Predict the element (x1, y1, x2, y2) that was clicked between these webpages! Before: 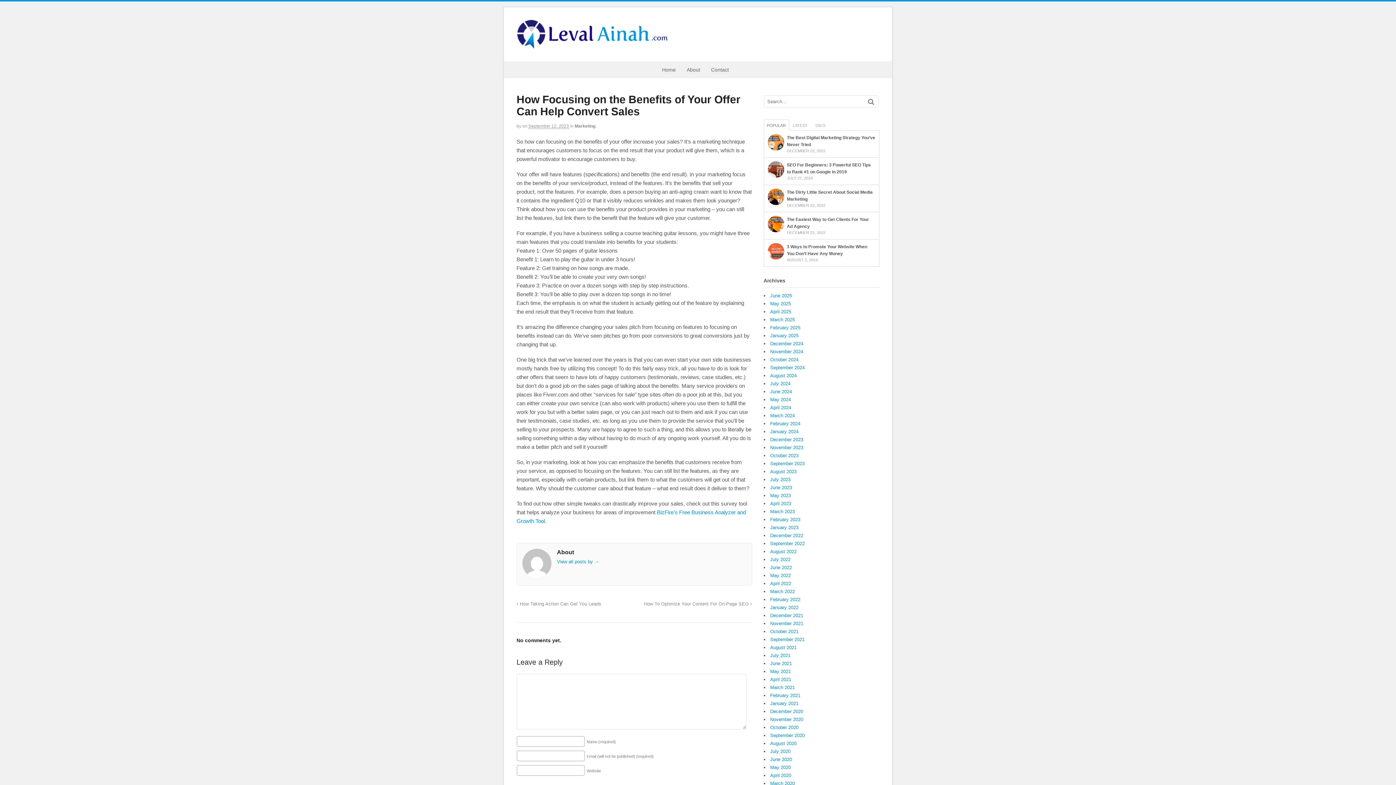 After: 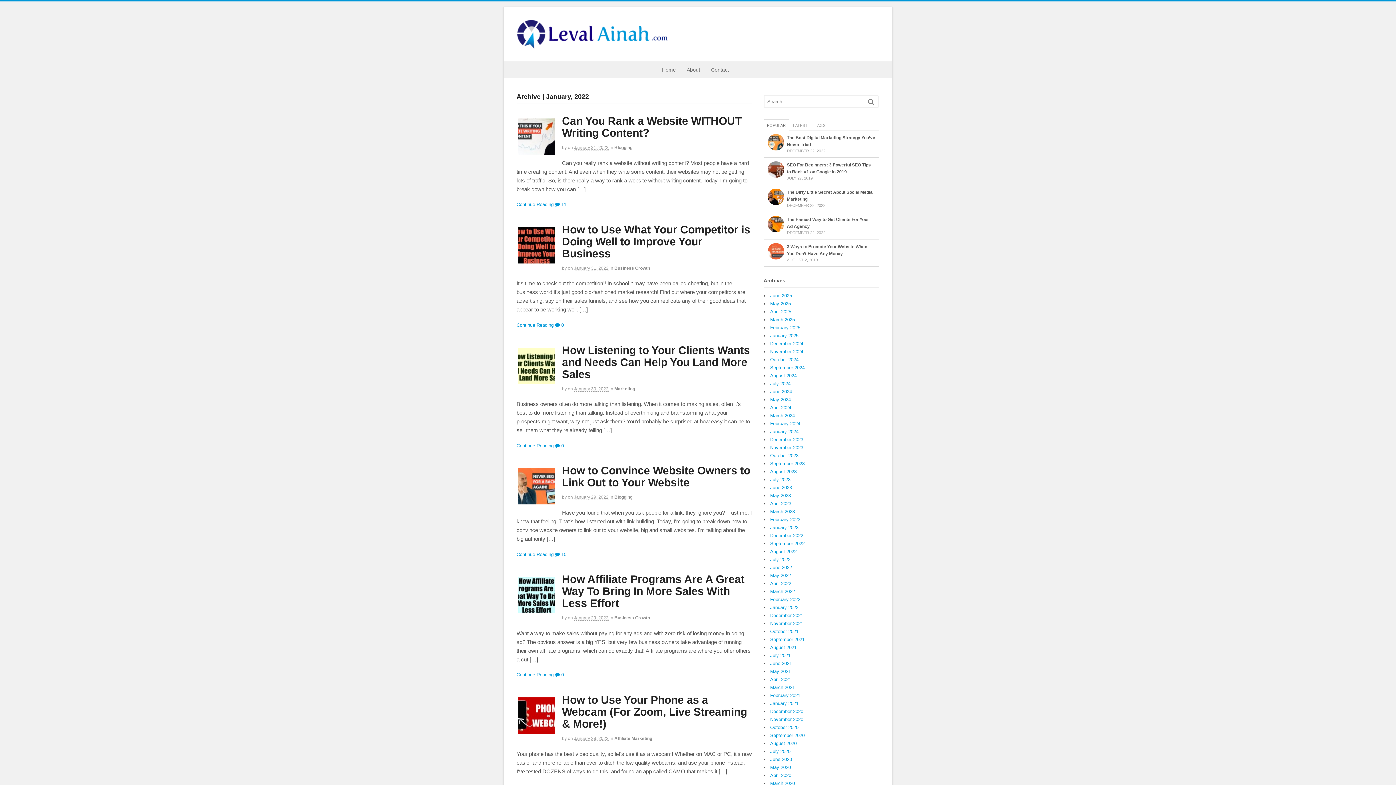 Action: label: January 2022 bbox: (770, 605, 798, 610)